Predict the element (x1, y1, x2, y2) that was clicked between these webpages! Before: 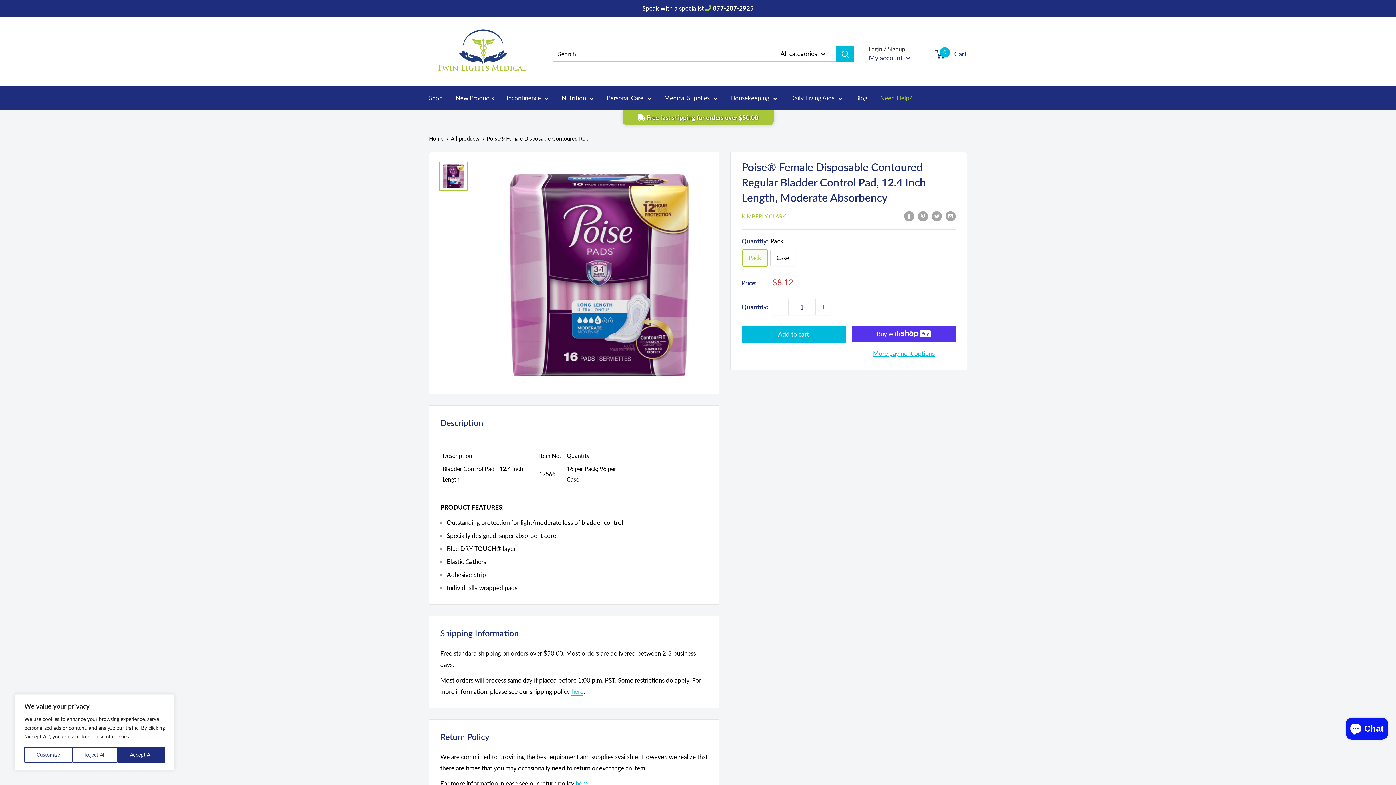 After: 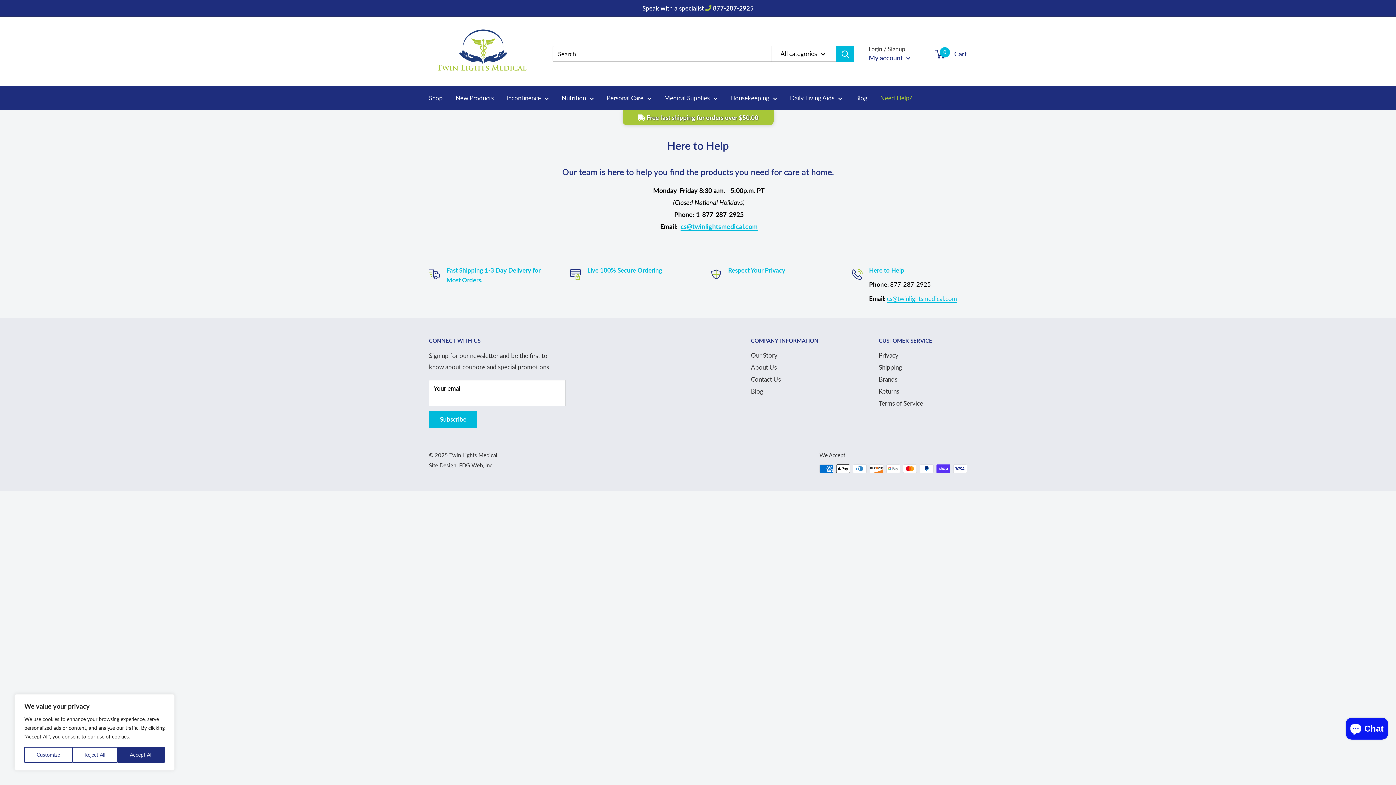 Action: bbox: (880, 92, 912, 103) label: Need Help?